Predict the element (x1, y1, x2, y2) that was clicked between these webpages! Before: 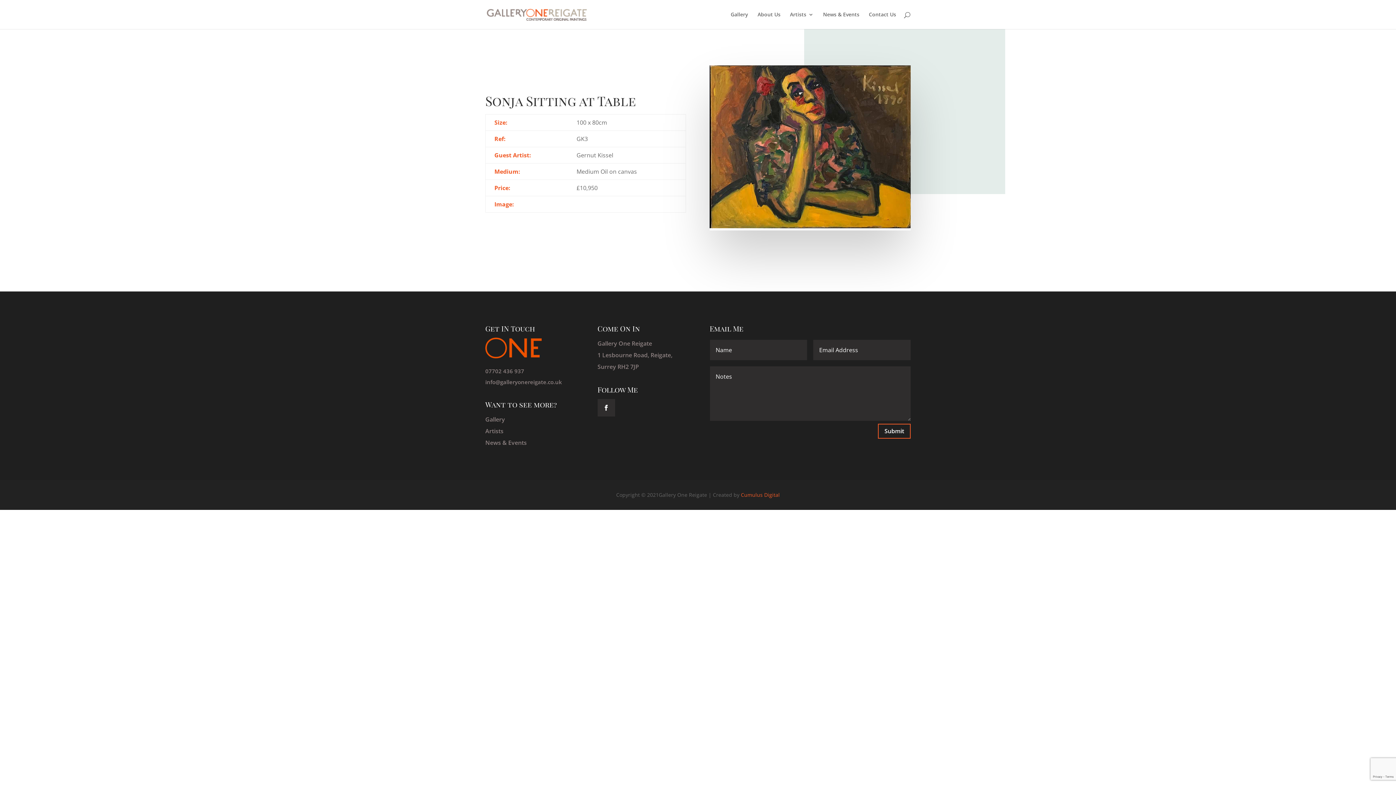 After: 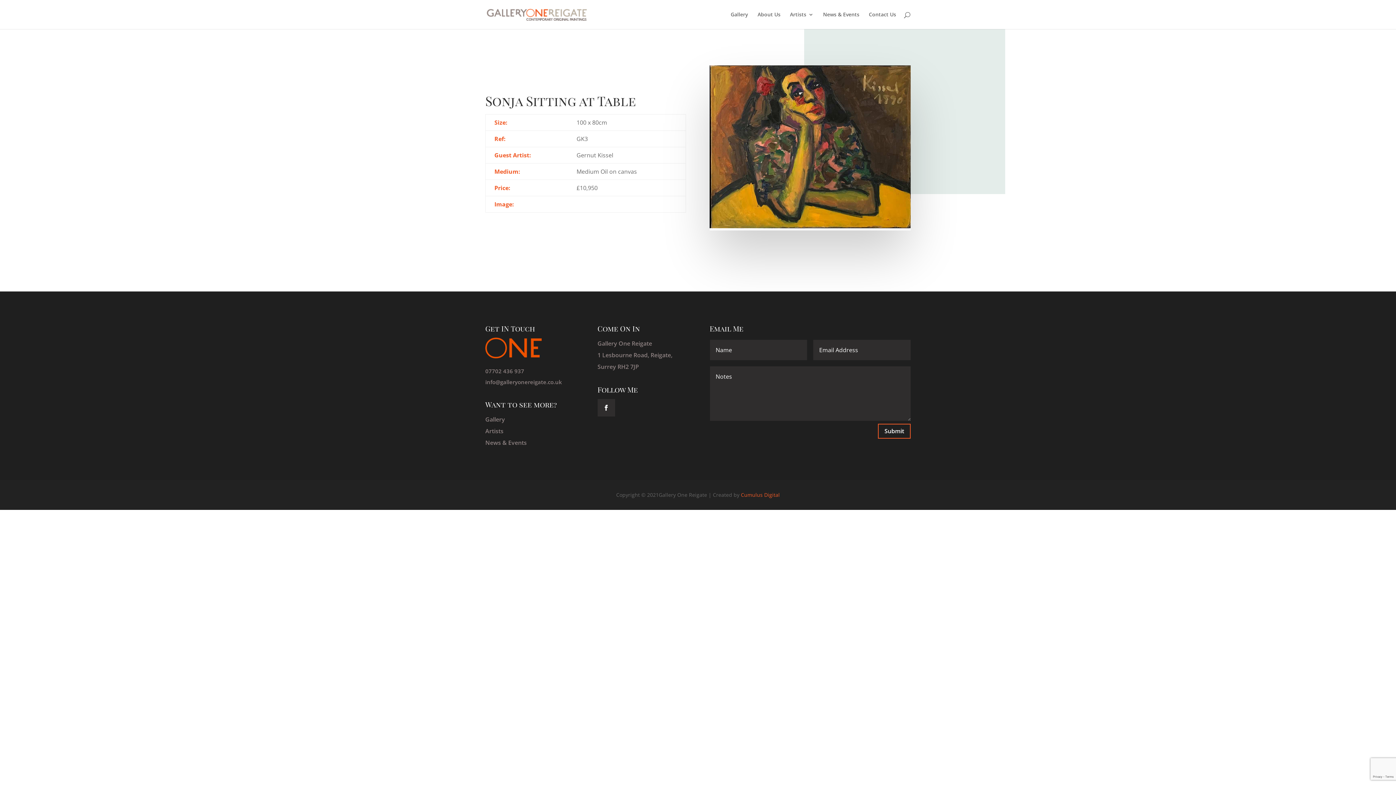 Action: label: Artists bbox: (485, 427, 503, 435)